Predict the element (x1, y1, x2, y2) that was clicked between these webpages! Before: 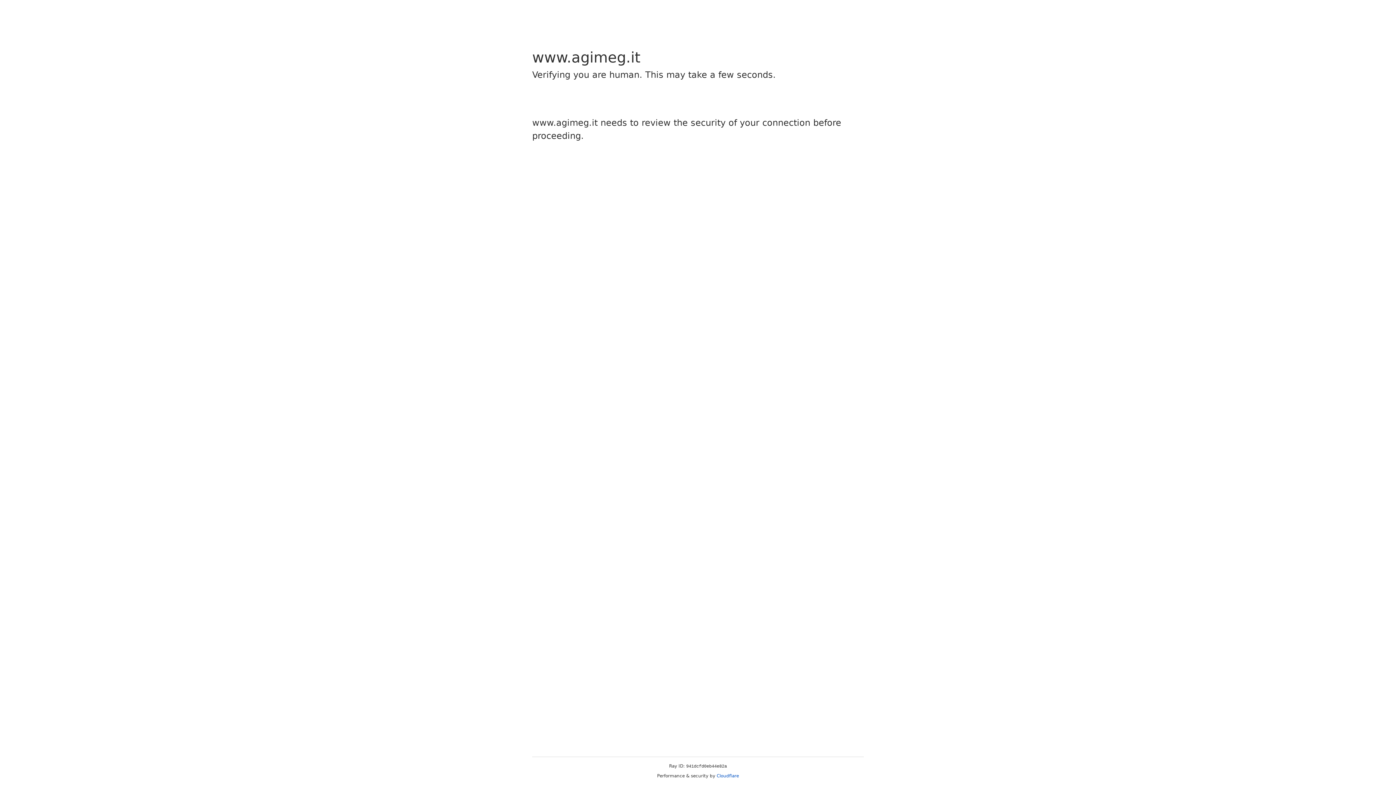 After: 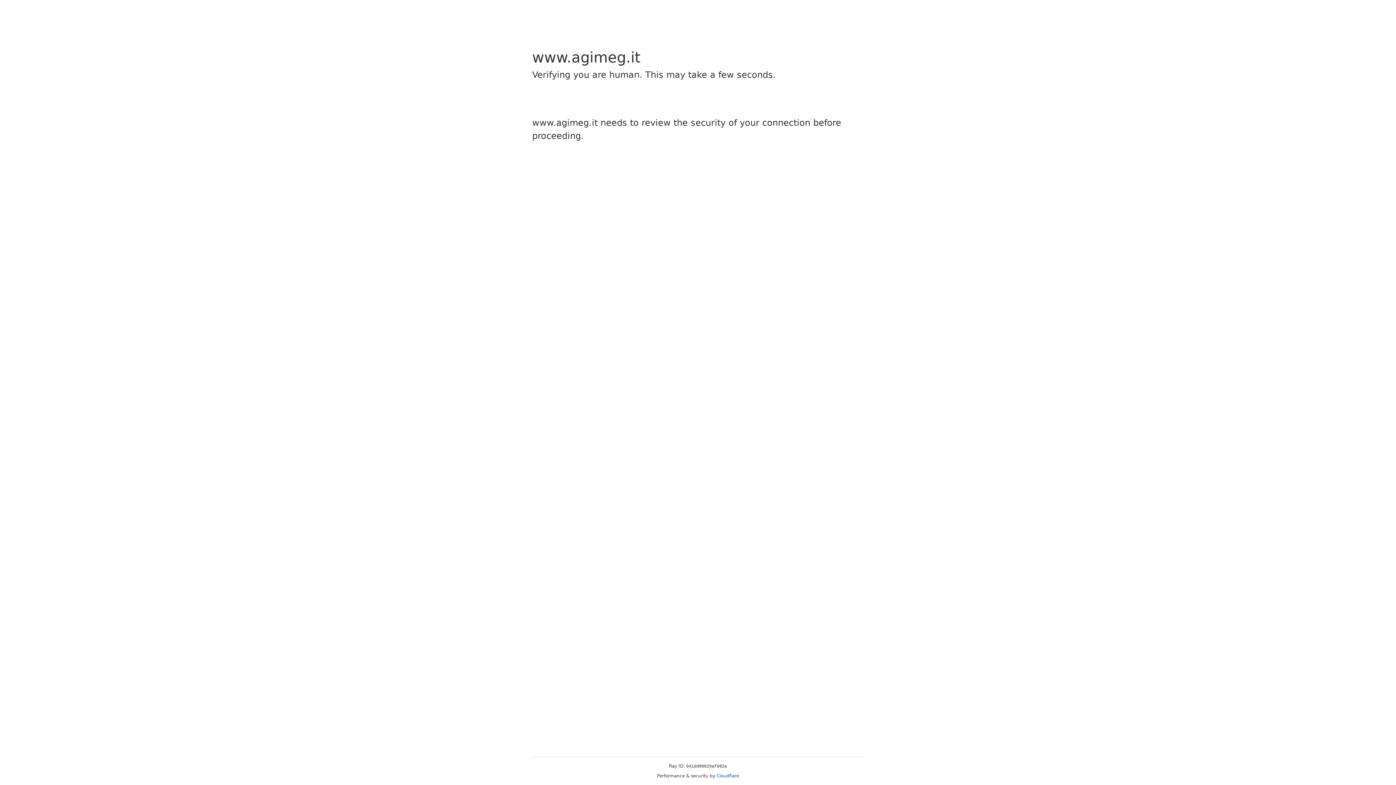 Action: label: Cloudflare bbox: (716, 773, 739, 778)